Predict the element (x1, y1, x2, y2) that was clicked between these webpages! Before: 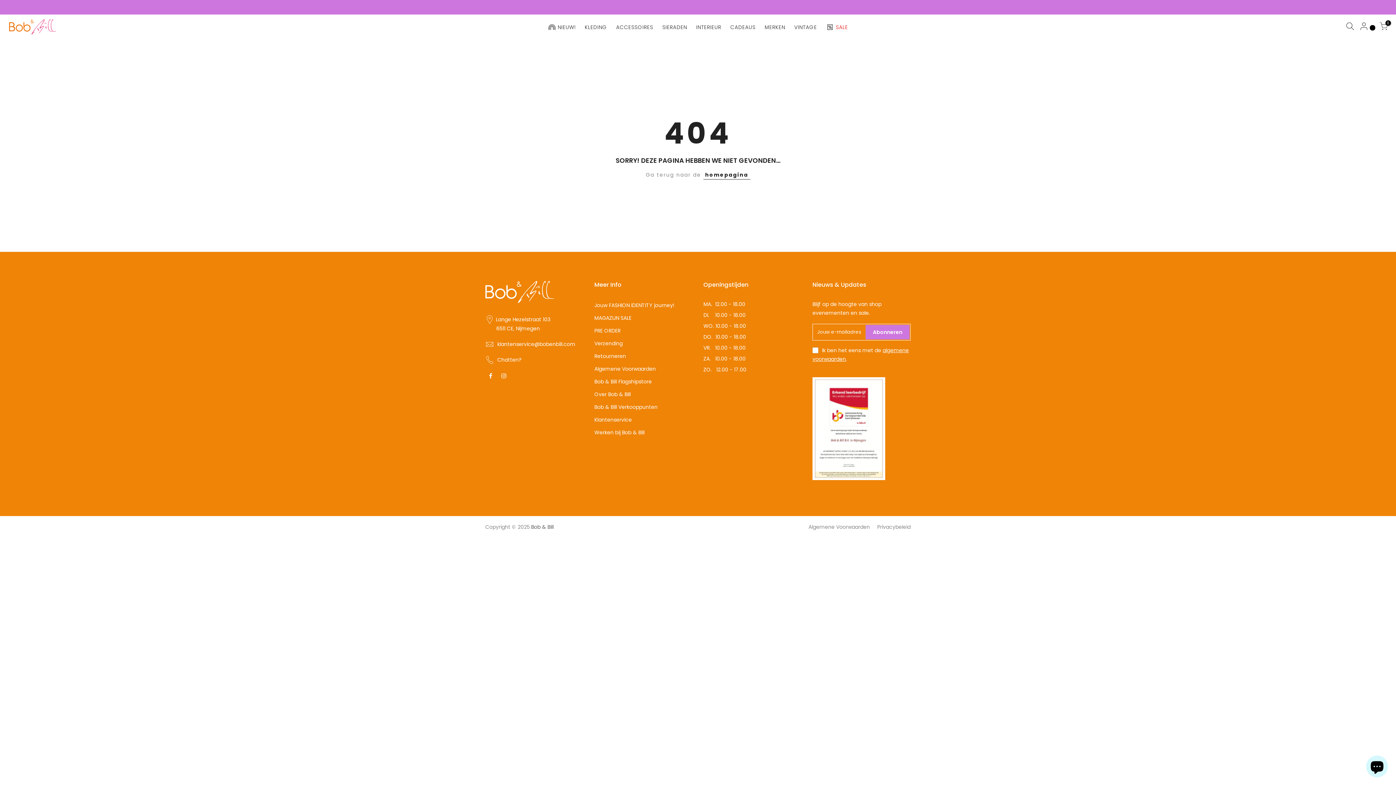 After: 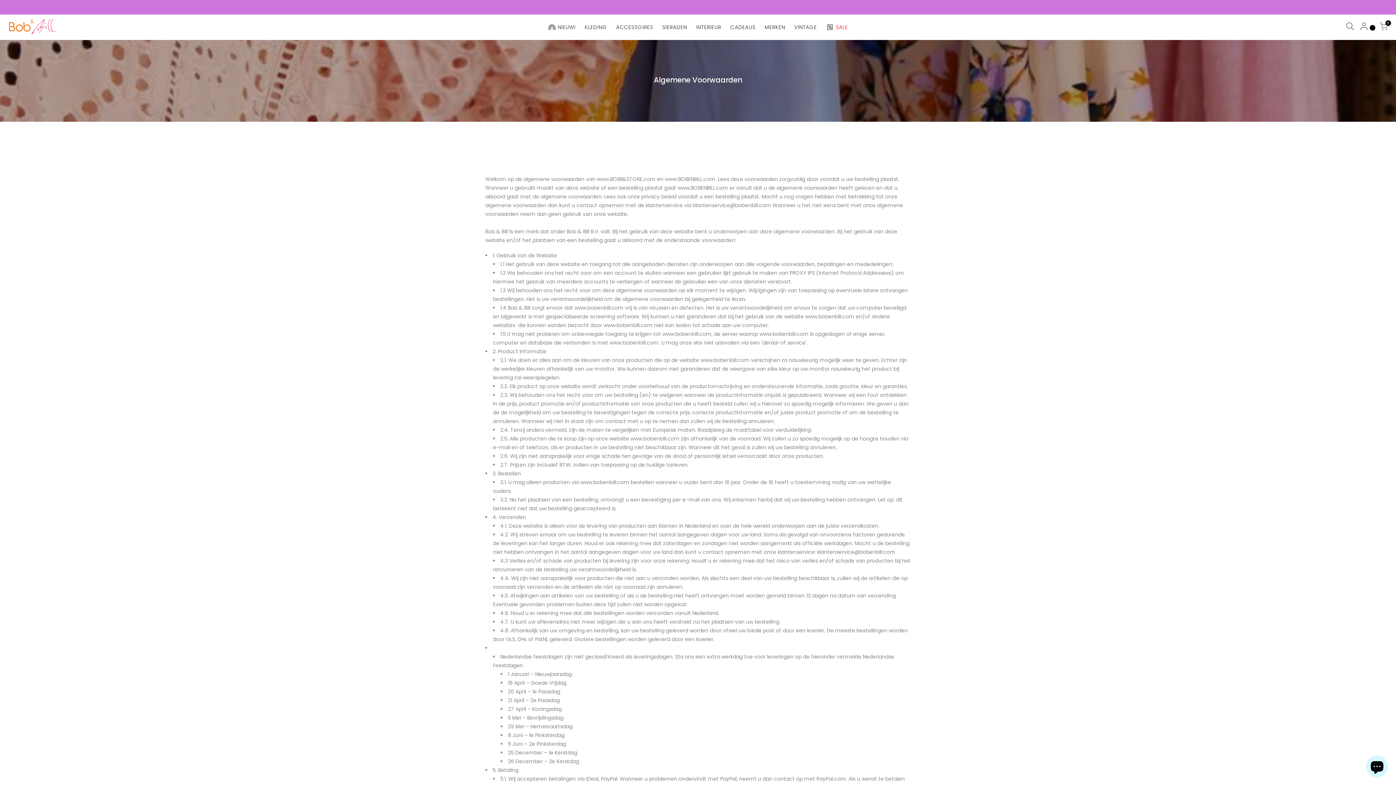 Action: label: Algemene Voorwaarden bbox: (808, 523, 870, 530)